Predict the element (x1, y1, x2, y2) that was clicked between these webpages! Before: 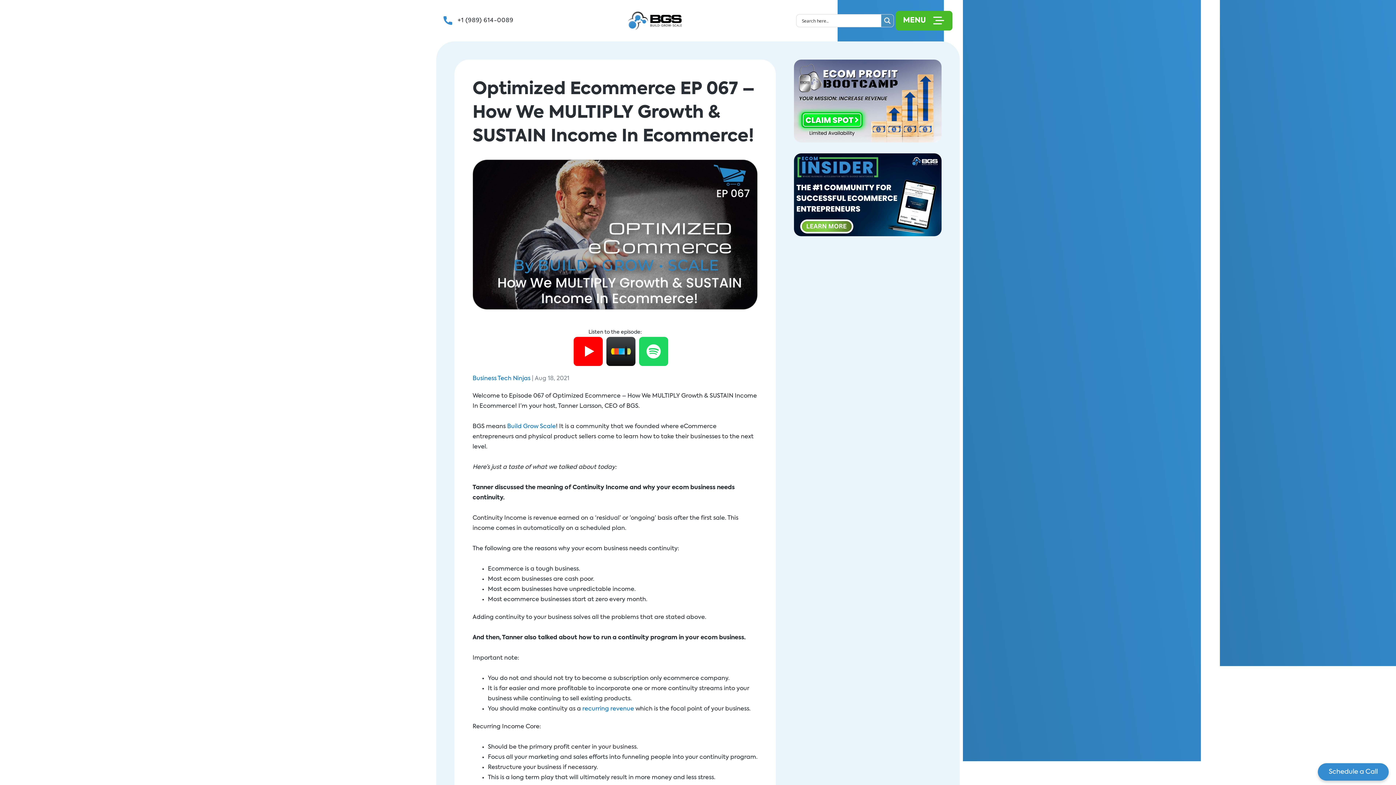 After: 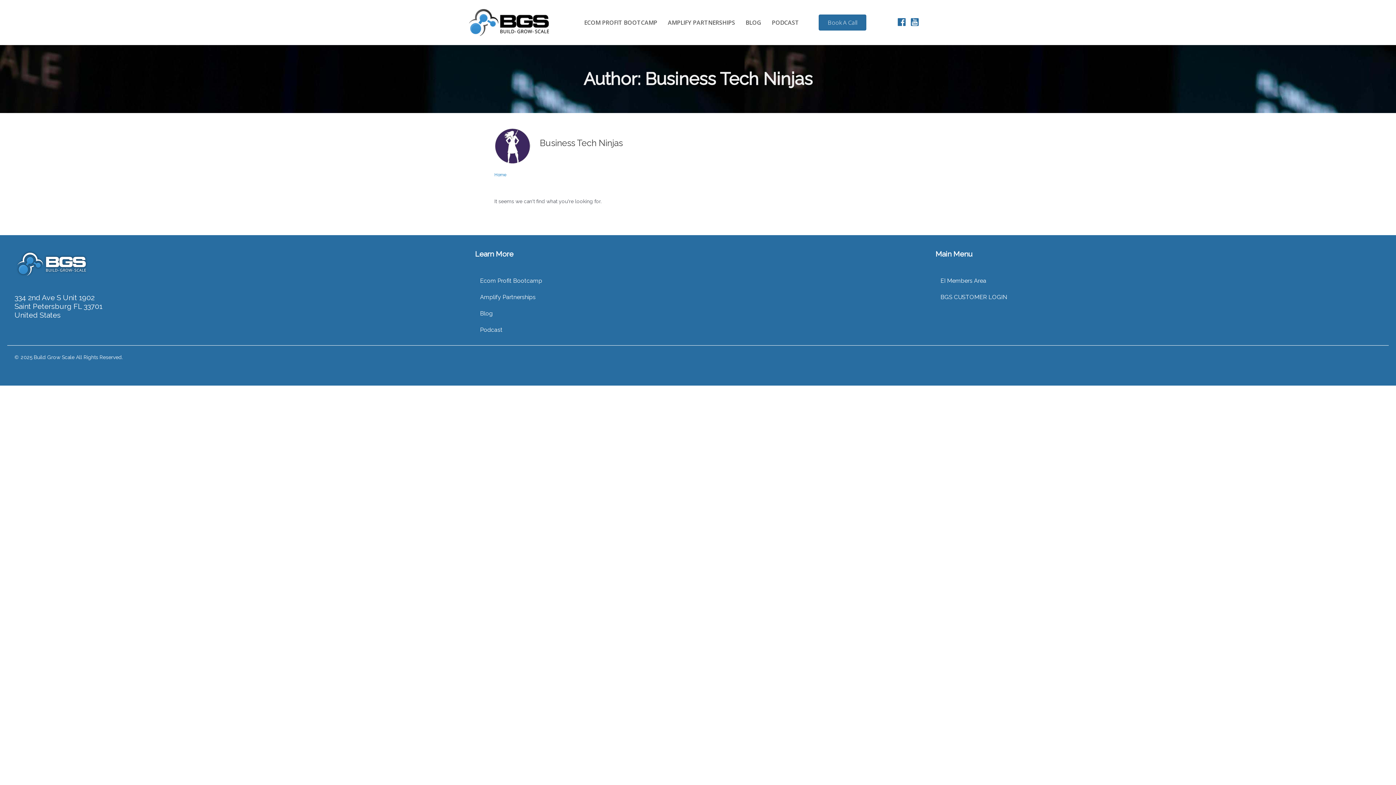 Action: label: Business Tech Ninjas  bbox: (472, 375, 532, 381)